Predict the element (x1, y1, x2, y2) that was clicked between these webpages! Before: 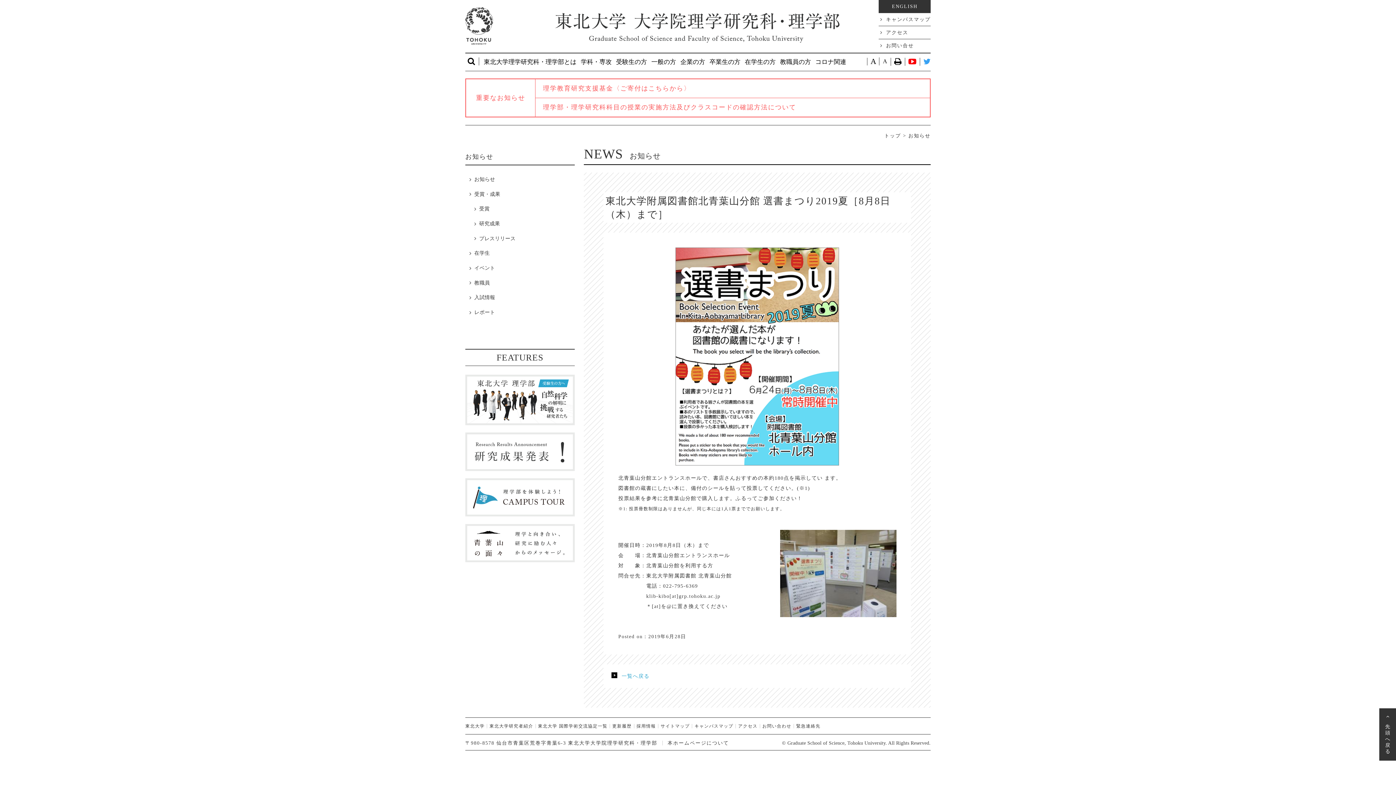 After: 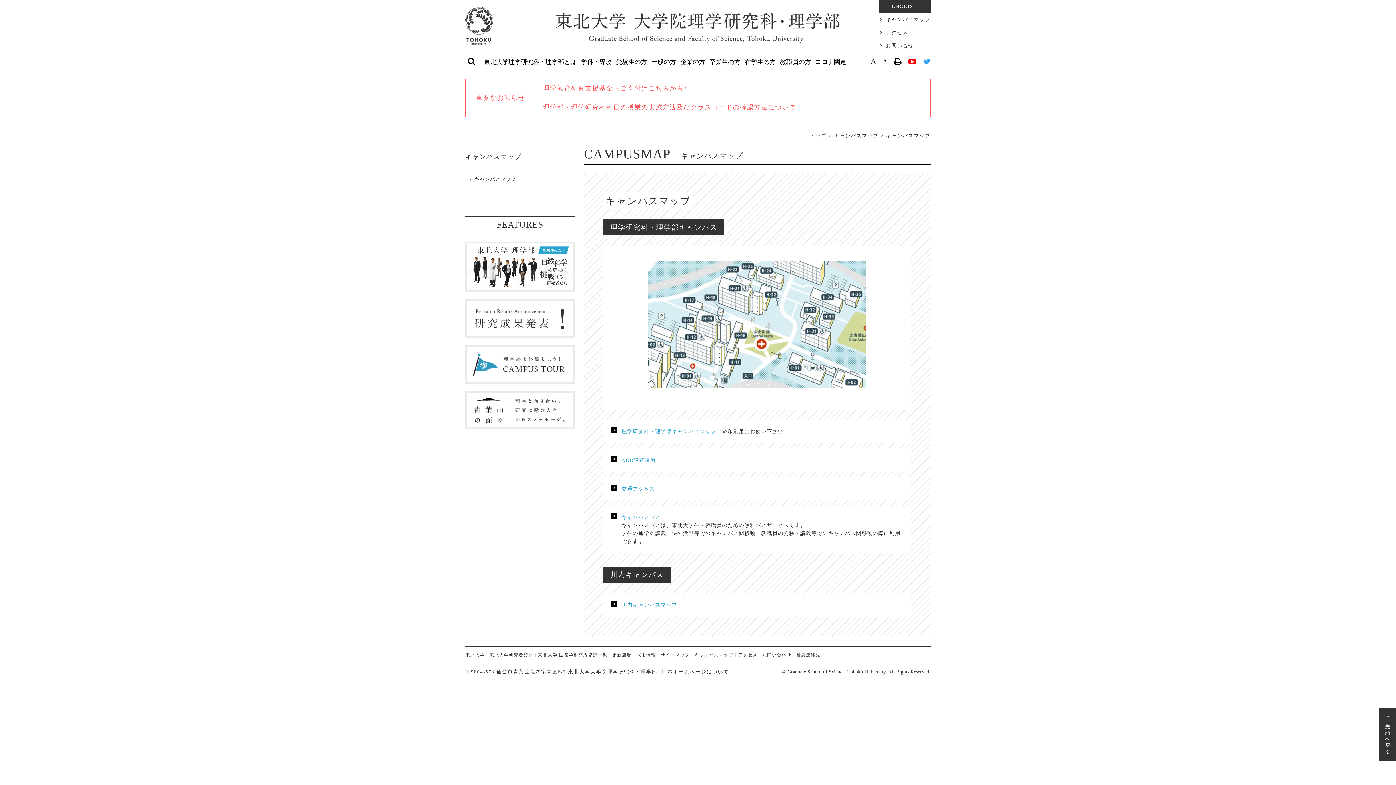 Action: label: キャンパスマップ bbox: (694, 724, 733, 729)